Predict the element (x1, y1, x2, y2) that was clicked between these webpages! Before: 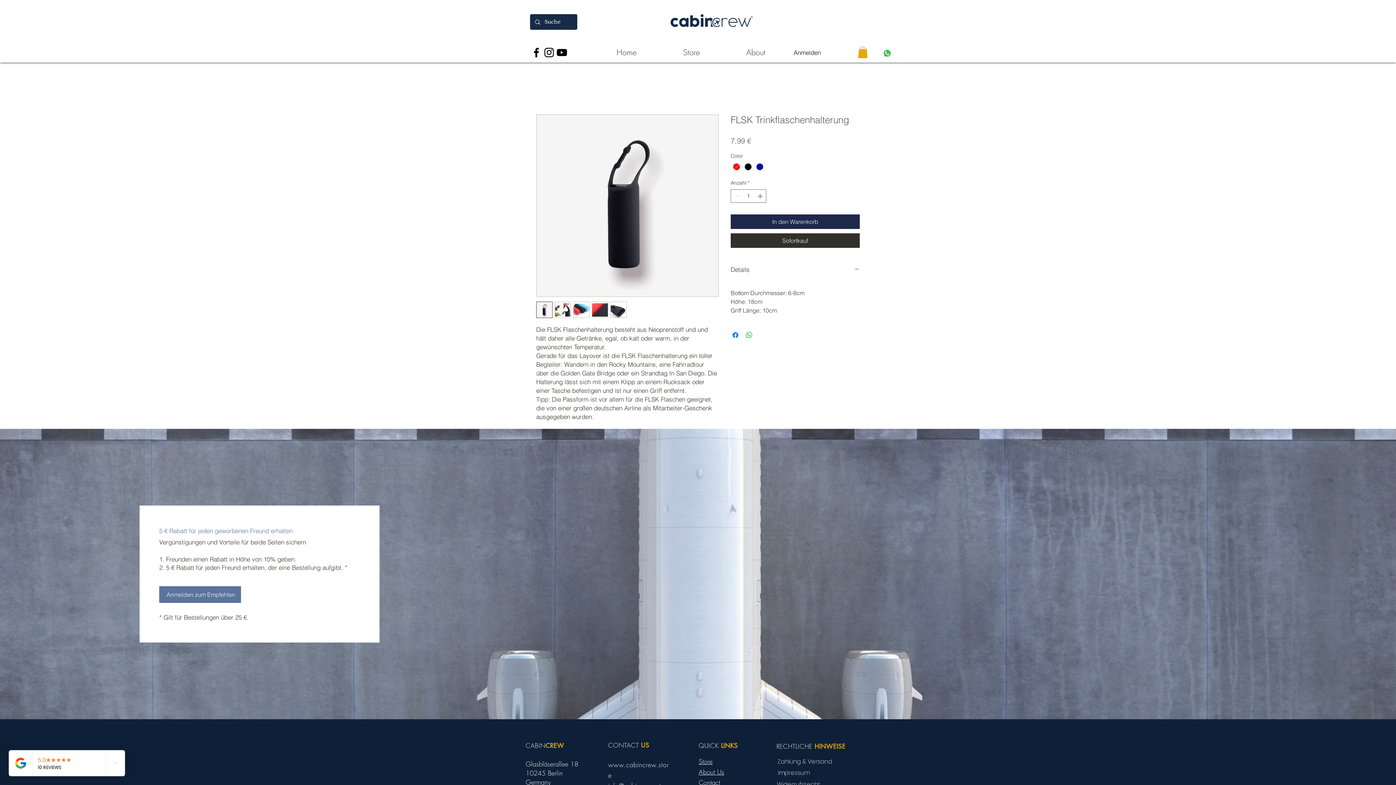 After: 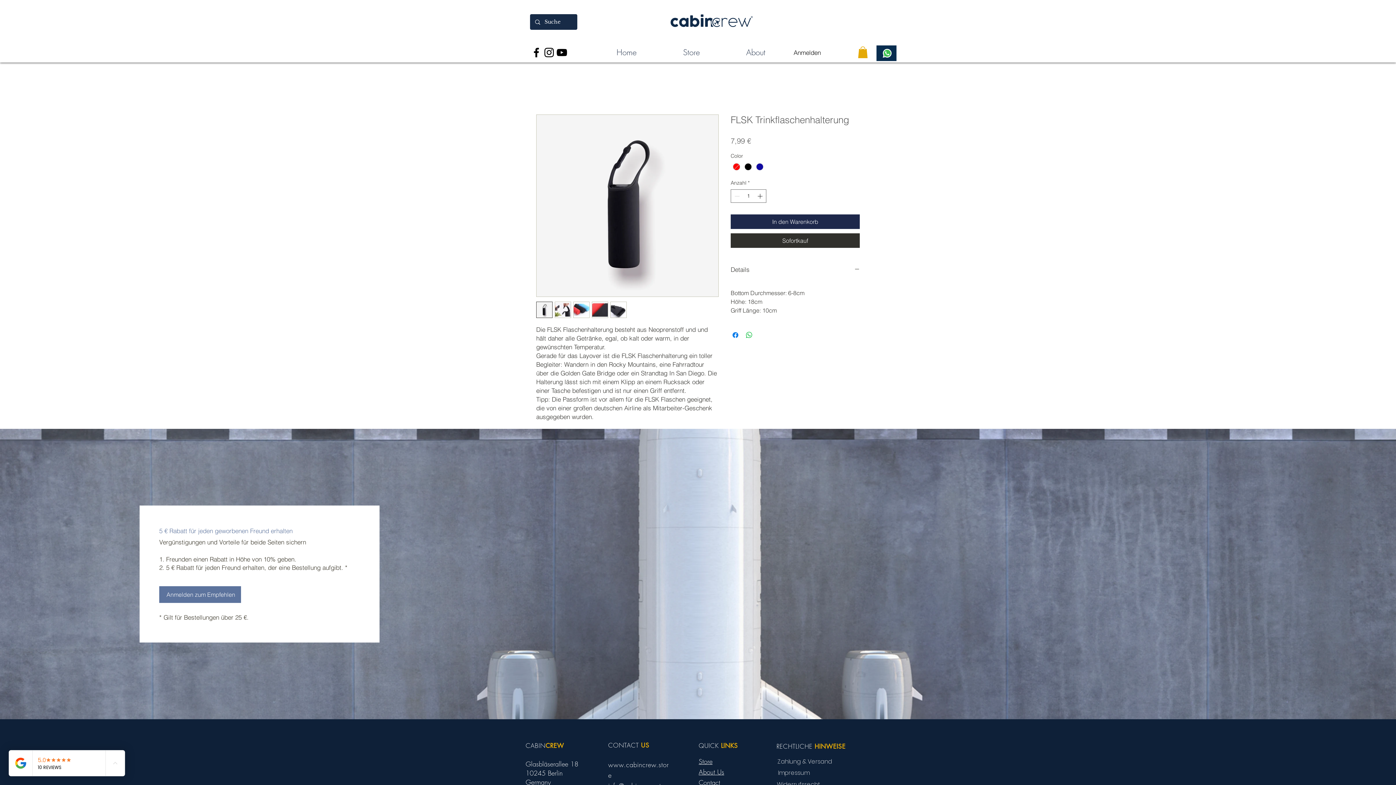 Action: bbox: (876, 45, 897, 61)